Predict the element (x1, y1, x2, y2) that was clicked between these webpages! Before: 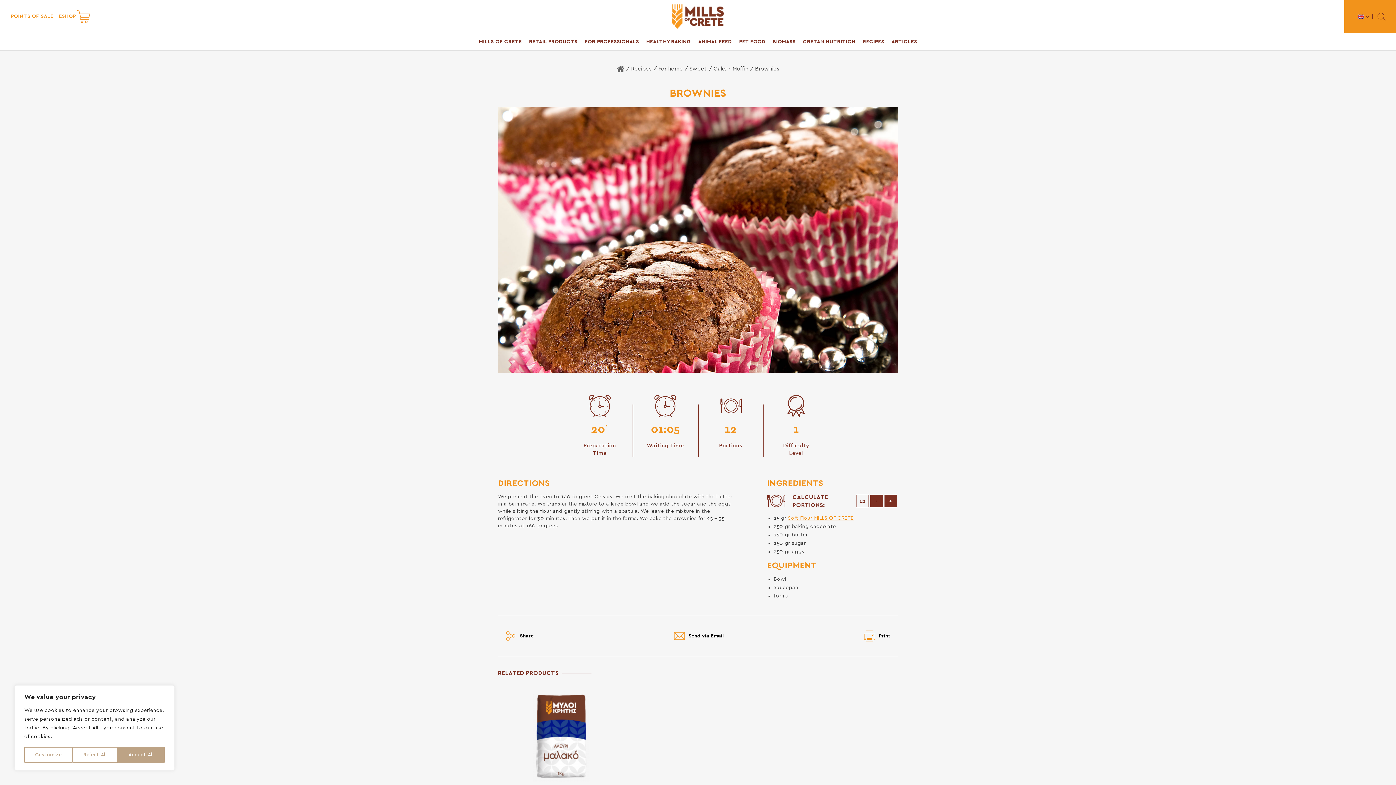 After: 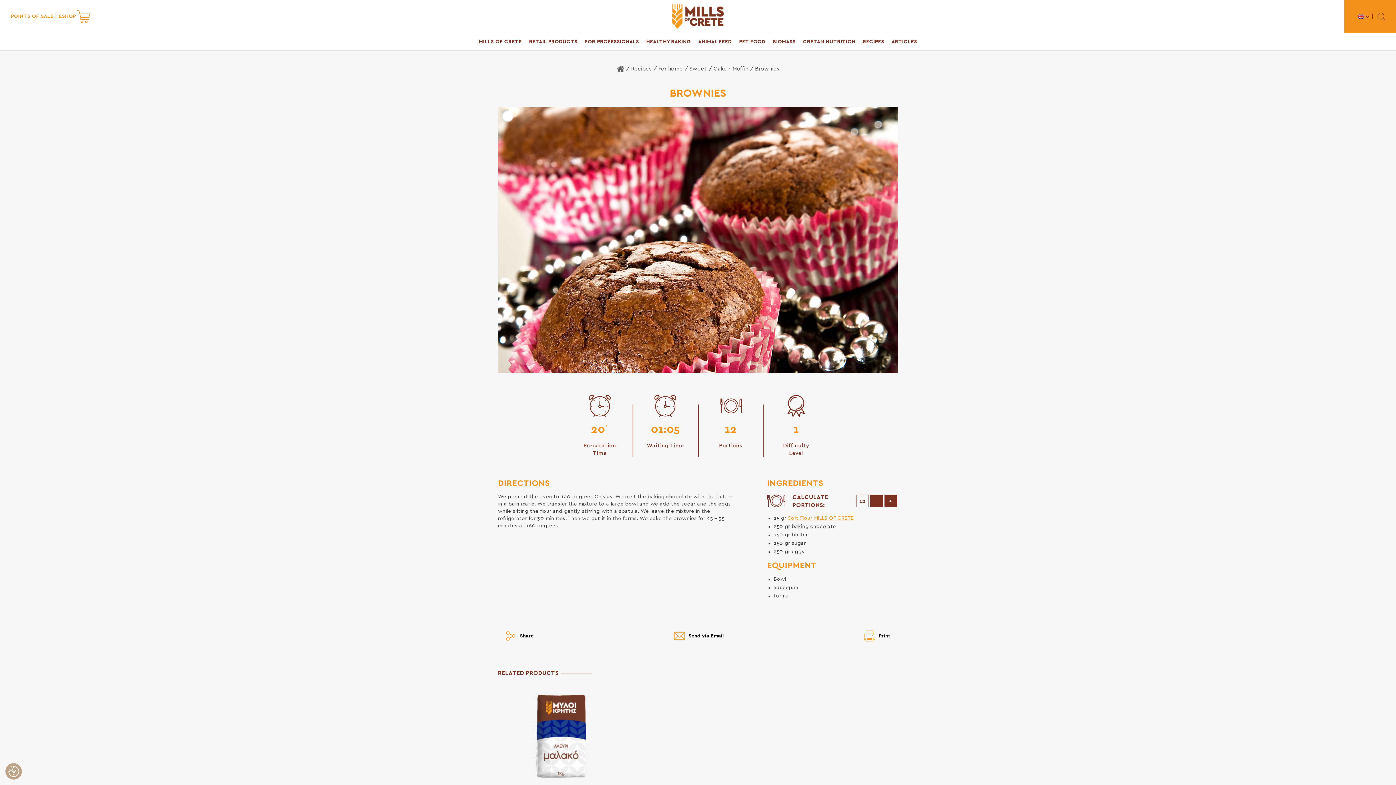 Action: bbox: (117, 747, 164, 763) label: Accept All